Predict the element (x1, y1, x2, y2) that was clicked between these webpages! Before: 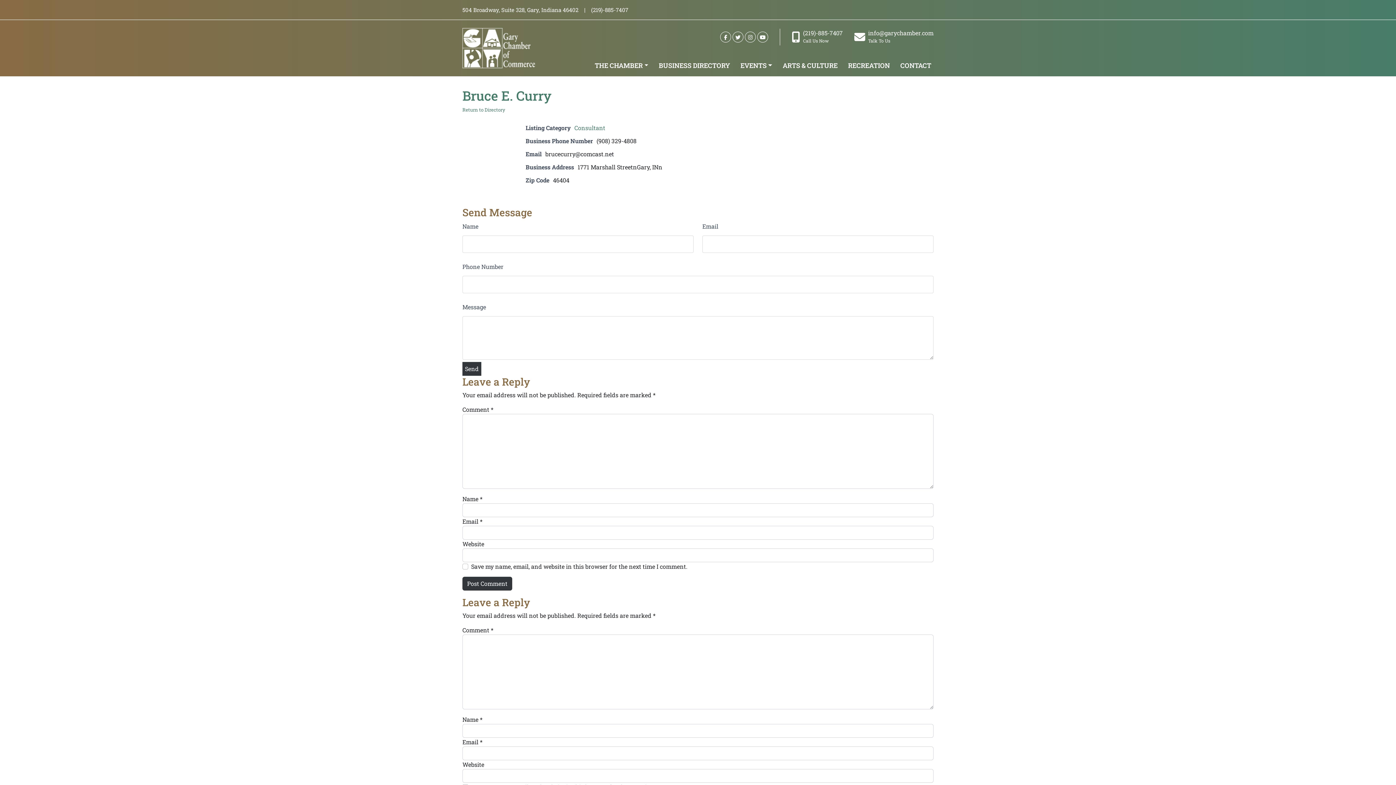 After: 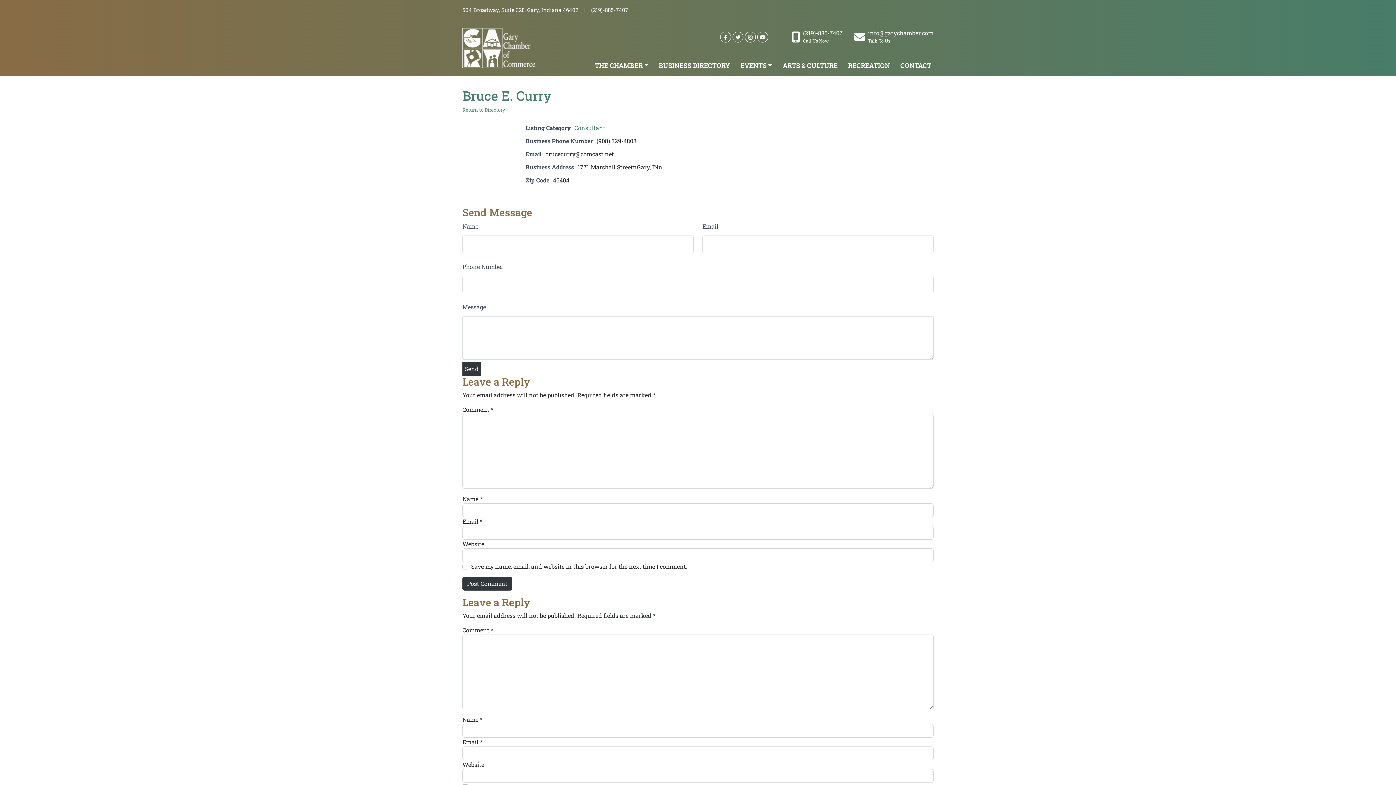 Action: bbox: (720, 31, 731, 42)